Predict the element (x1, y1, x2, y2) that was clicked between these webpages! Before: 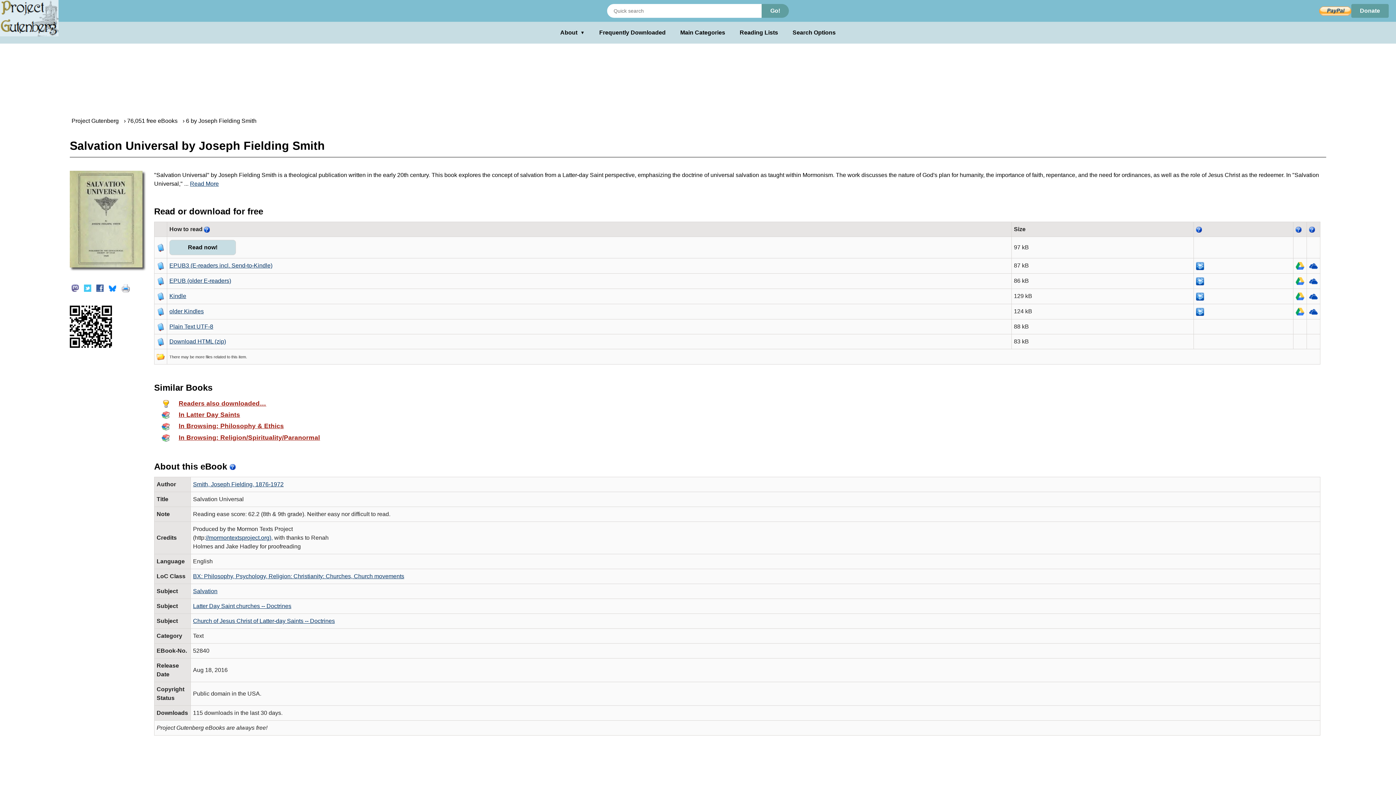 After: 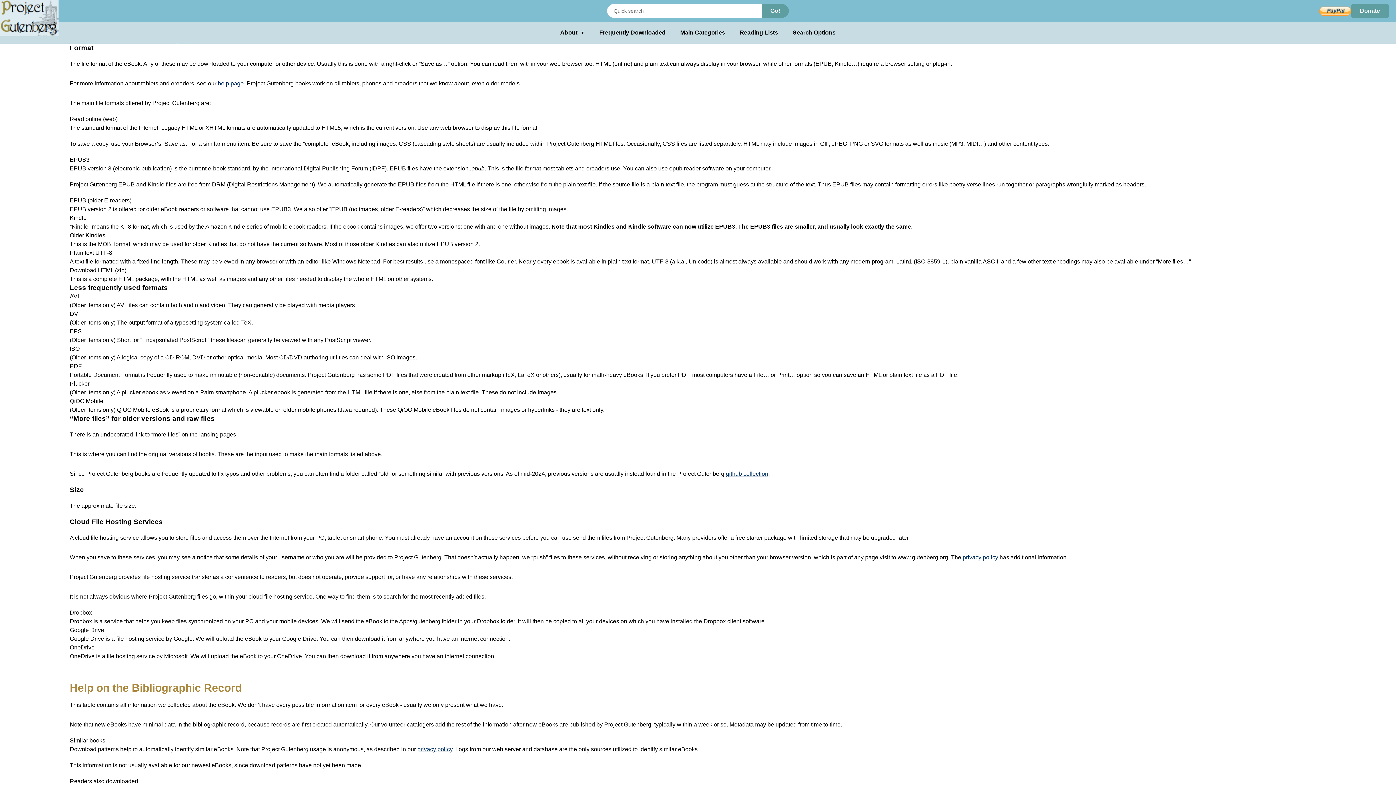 Action: bbox: (204, 226, 209, 232)